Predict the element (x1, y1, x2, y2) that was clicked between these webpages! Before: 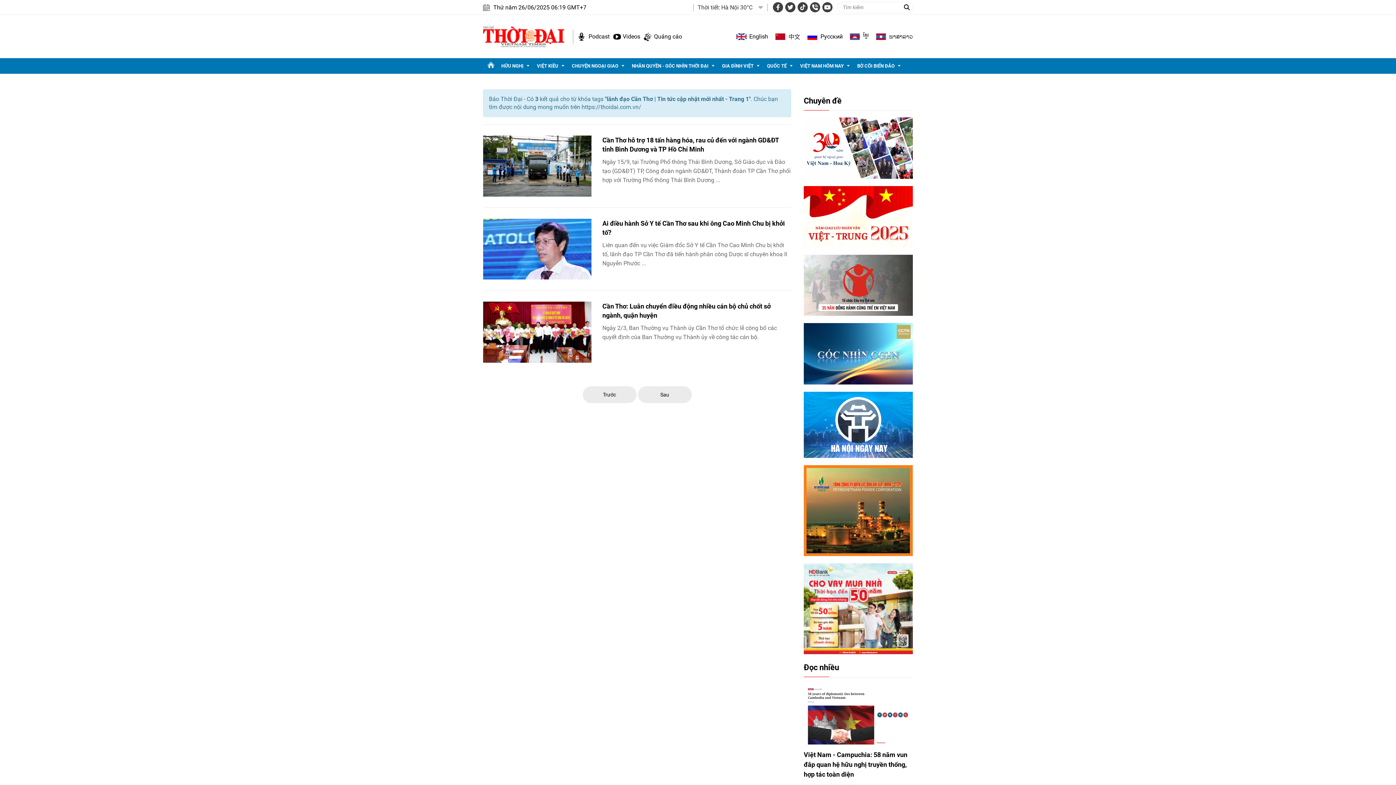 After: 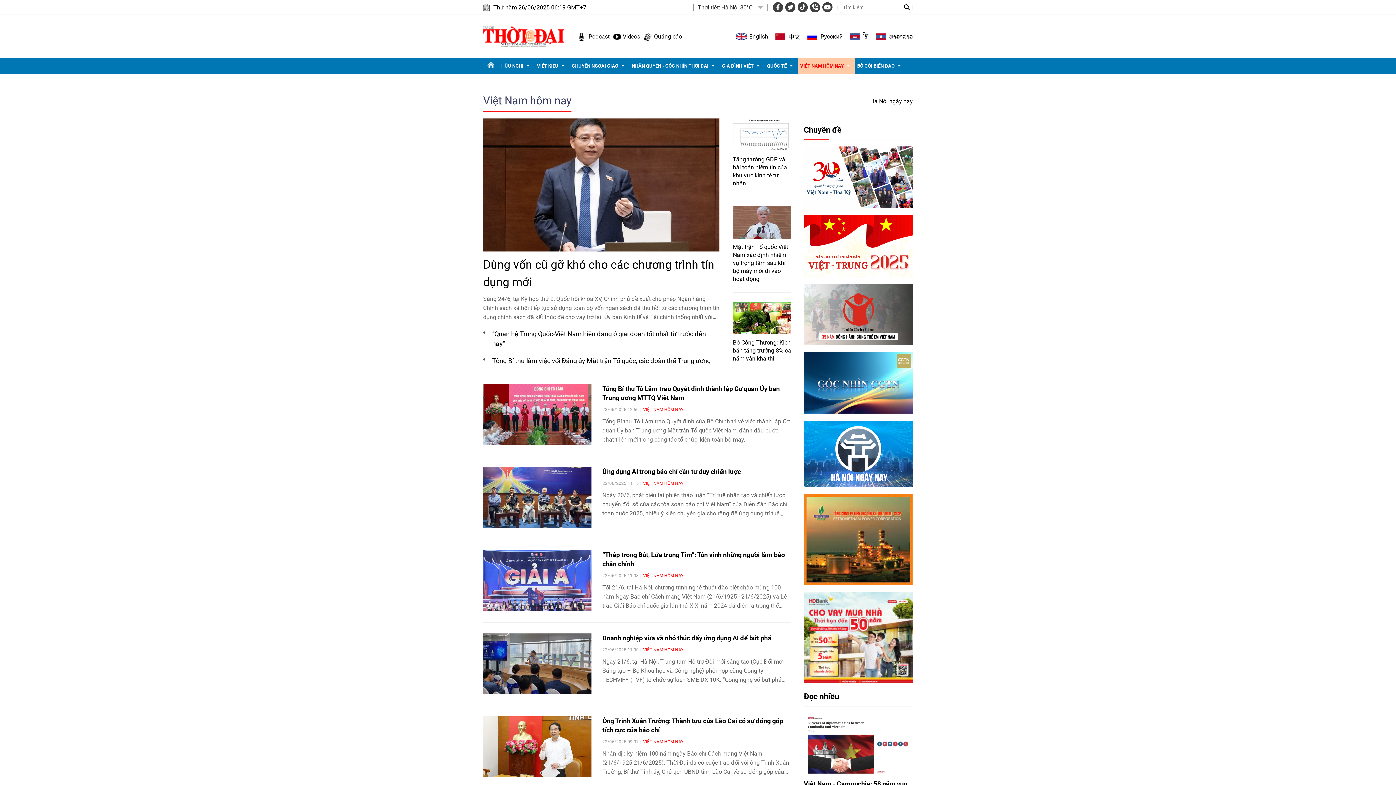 Action: bbox: (800, 63, 844, 68) label: VIỆT NAM HÔM NAY